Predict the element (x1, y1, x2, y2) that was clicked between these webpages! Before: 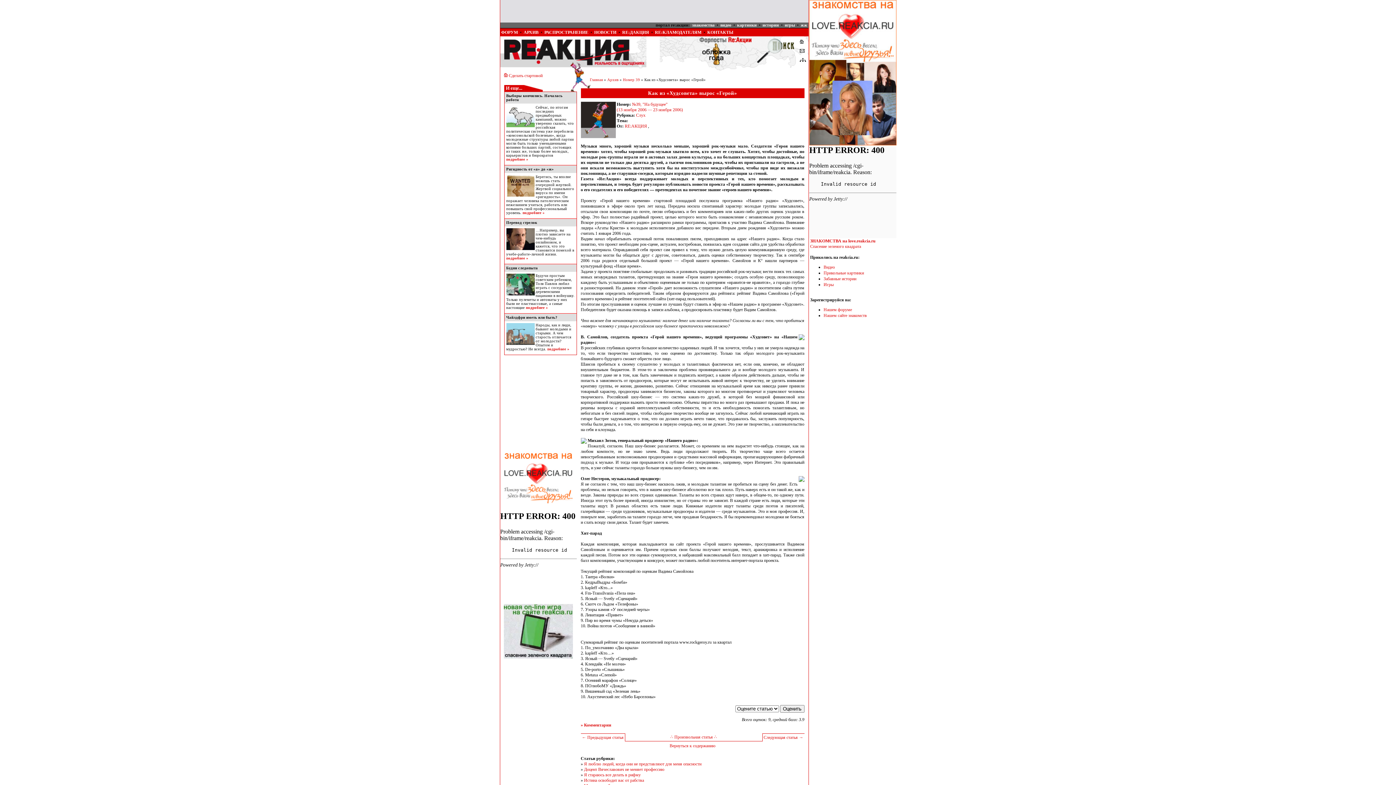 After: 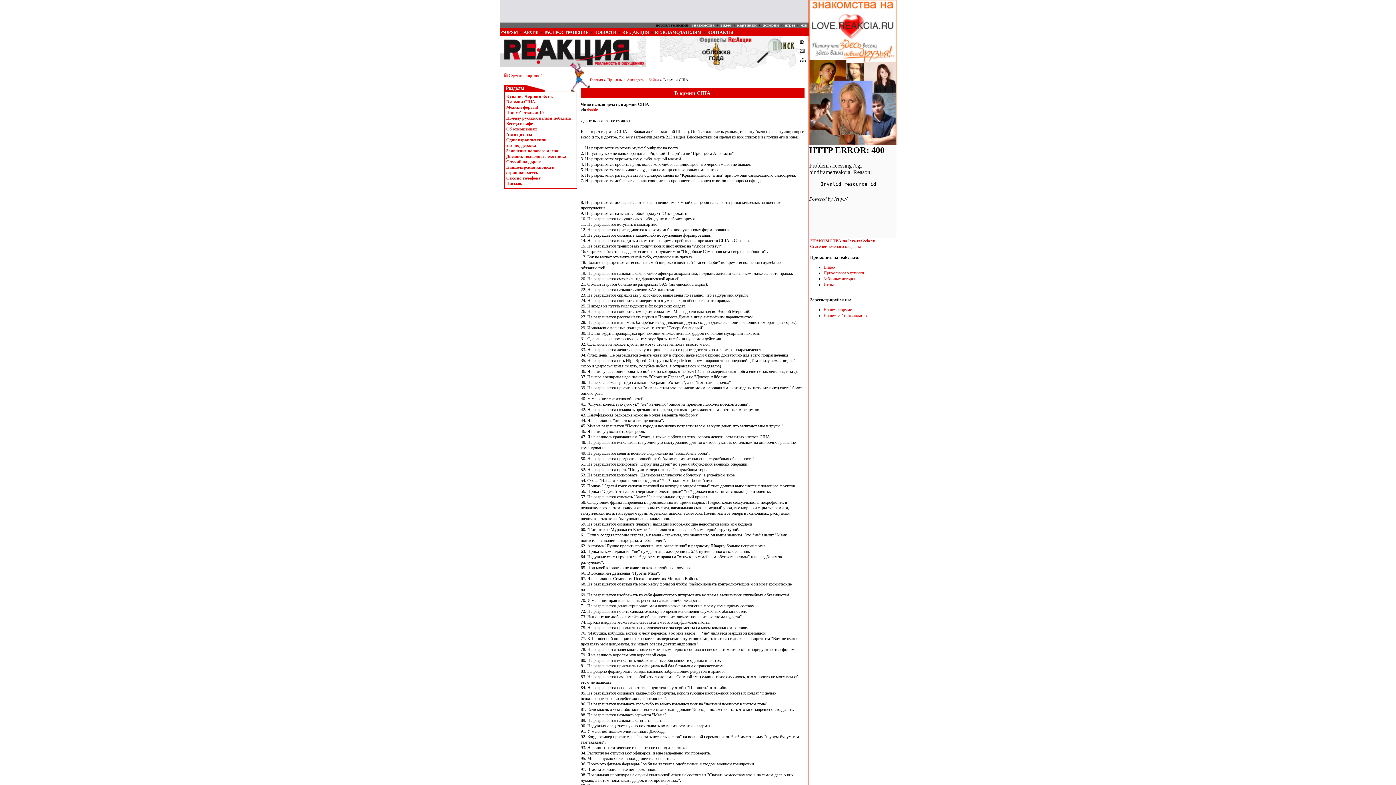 Action: label: истории bbox: (762, 22, 779, 27)